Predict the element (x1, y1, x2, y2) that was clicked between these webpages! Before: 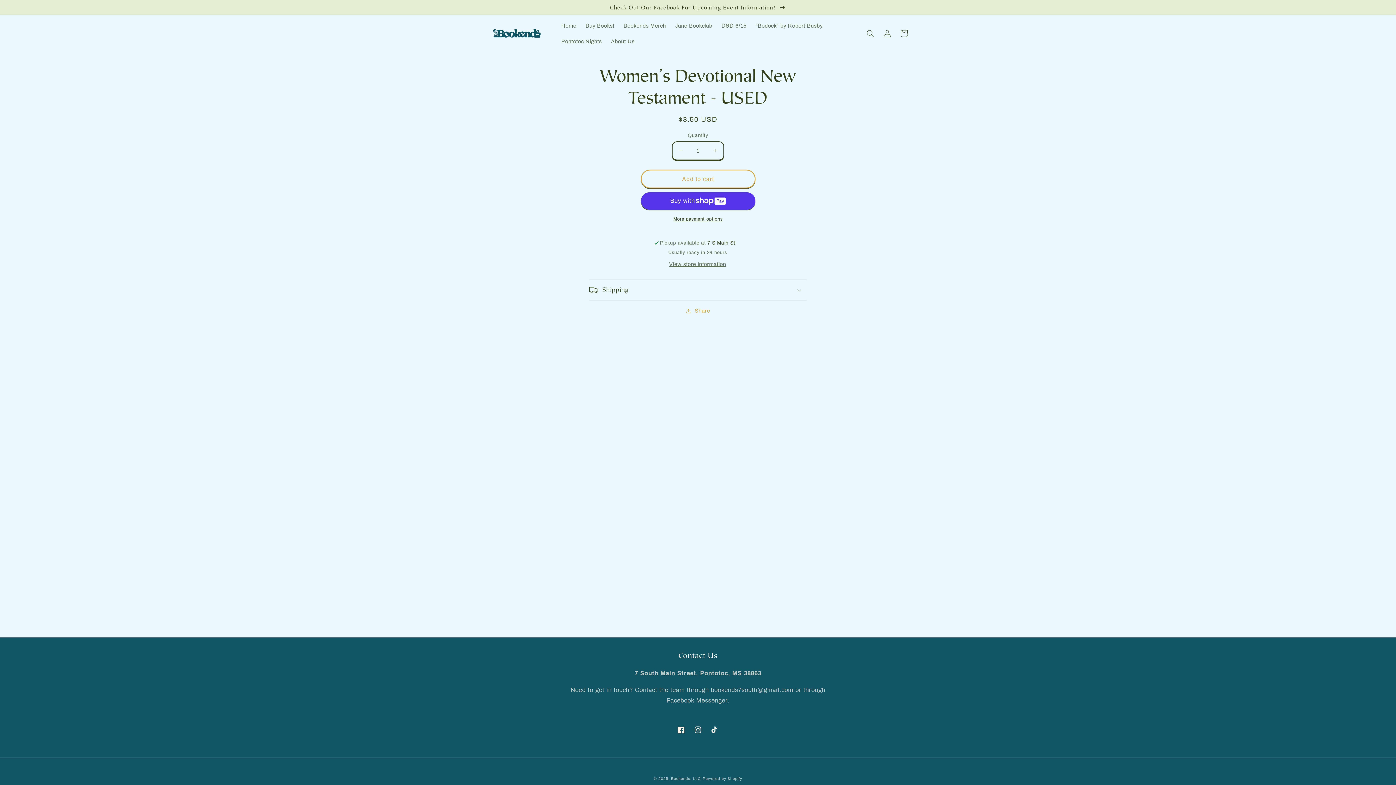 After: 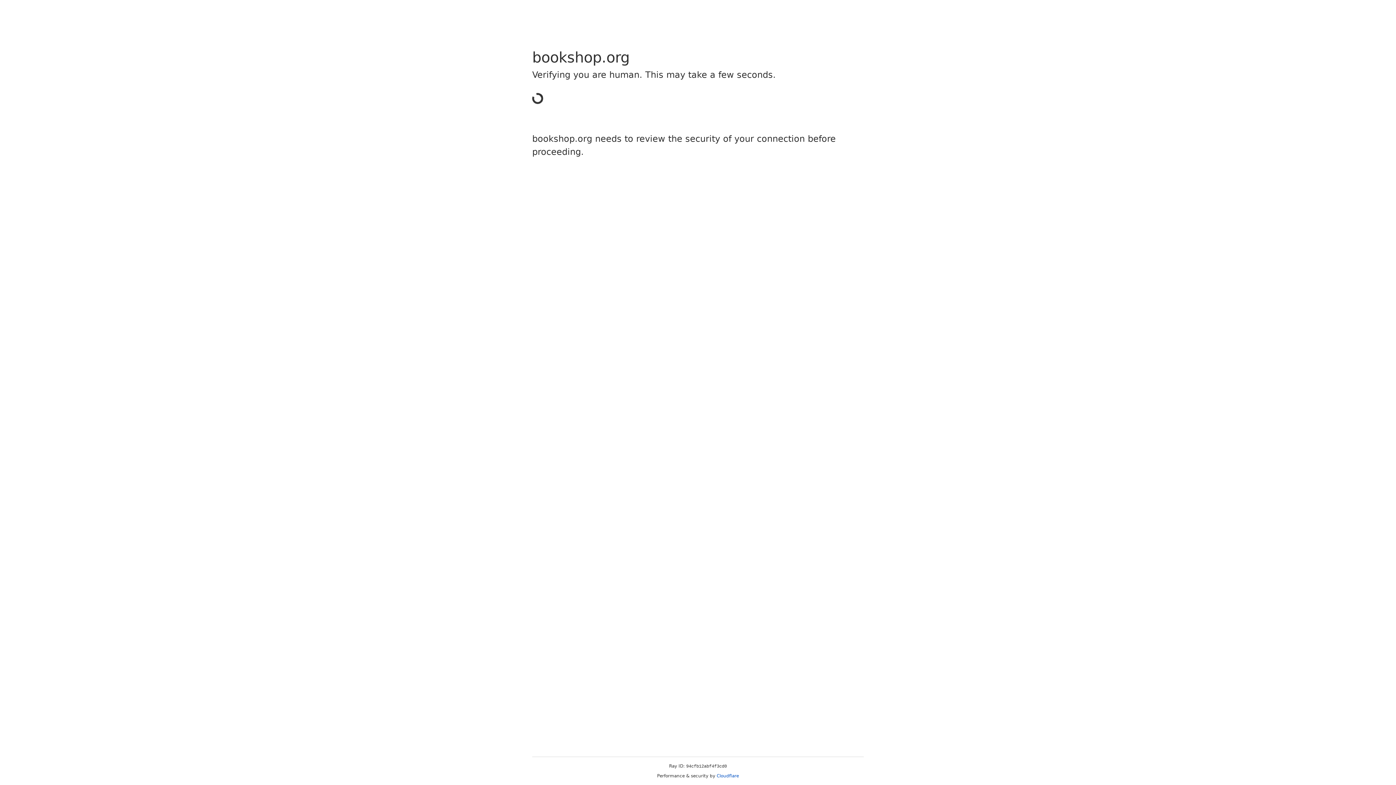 Action: bbox: (581, 17, 619, 33) label: Buy Books!